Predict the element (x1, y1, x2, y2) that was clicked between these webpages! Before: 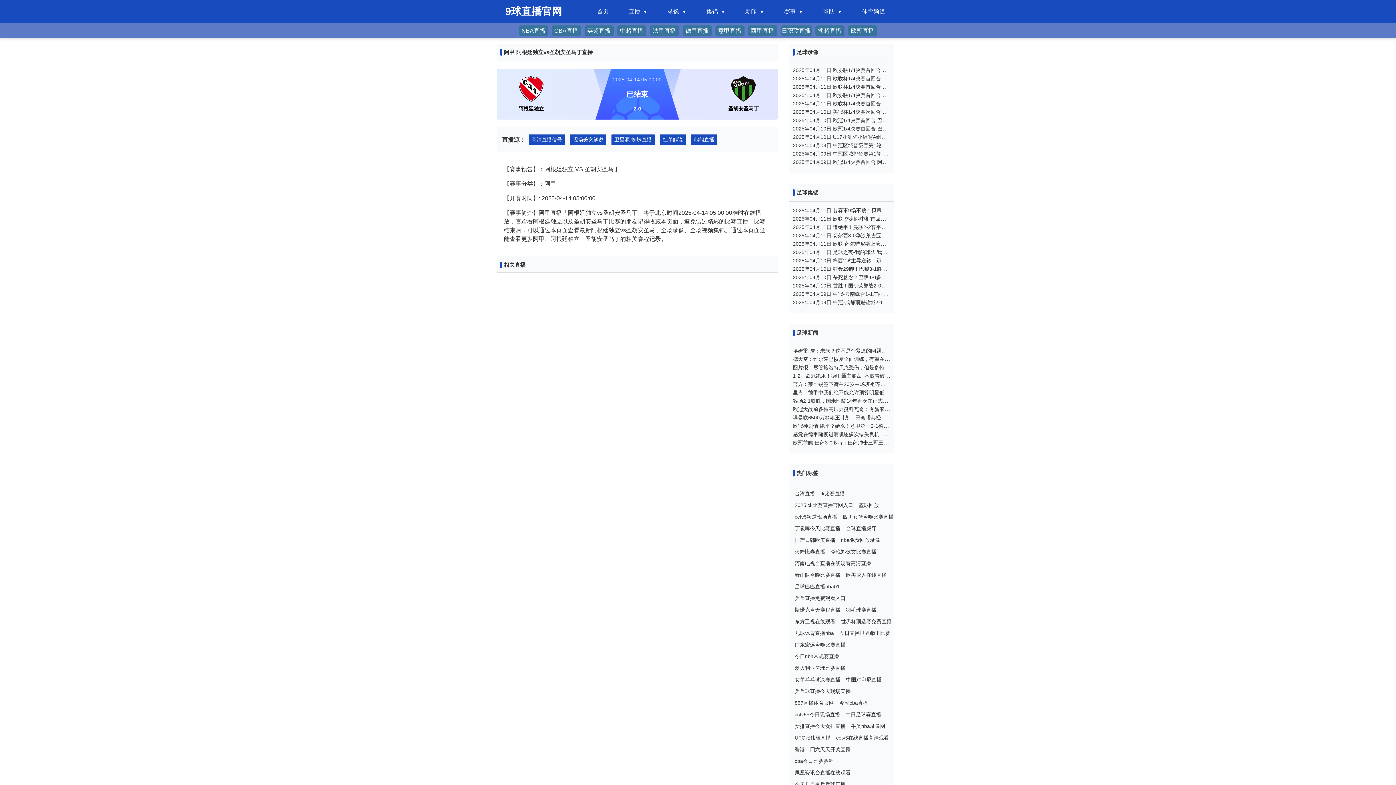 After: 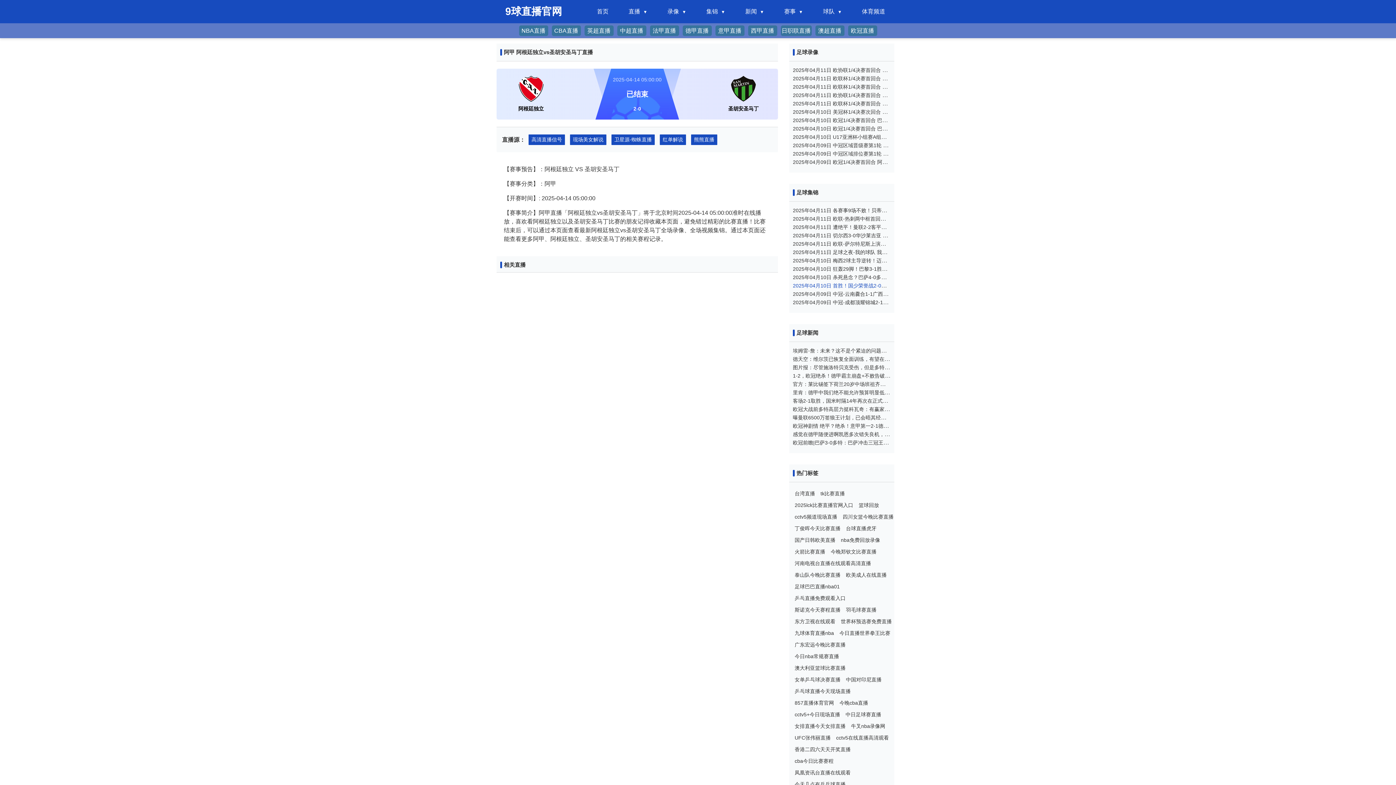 Action: label: 2025年04月10日 首胜！国少荣誉战2-0泰国小组第3收官 布尼亚明传射江志钦破门 bbox: (793, 282, 890, 289)